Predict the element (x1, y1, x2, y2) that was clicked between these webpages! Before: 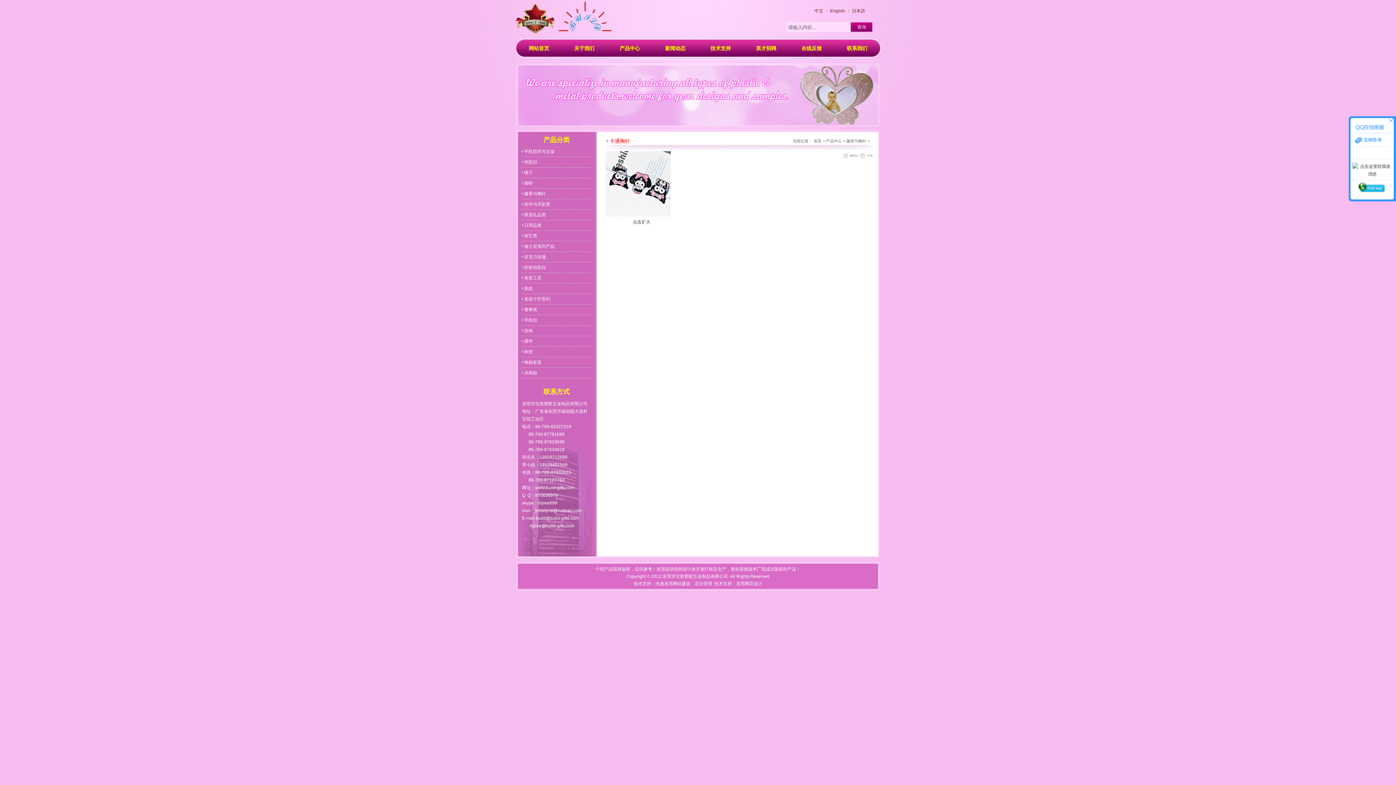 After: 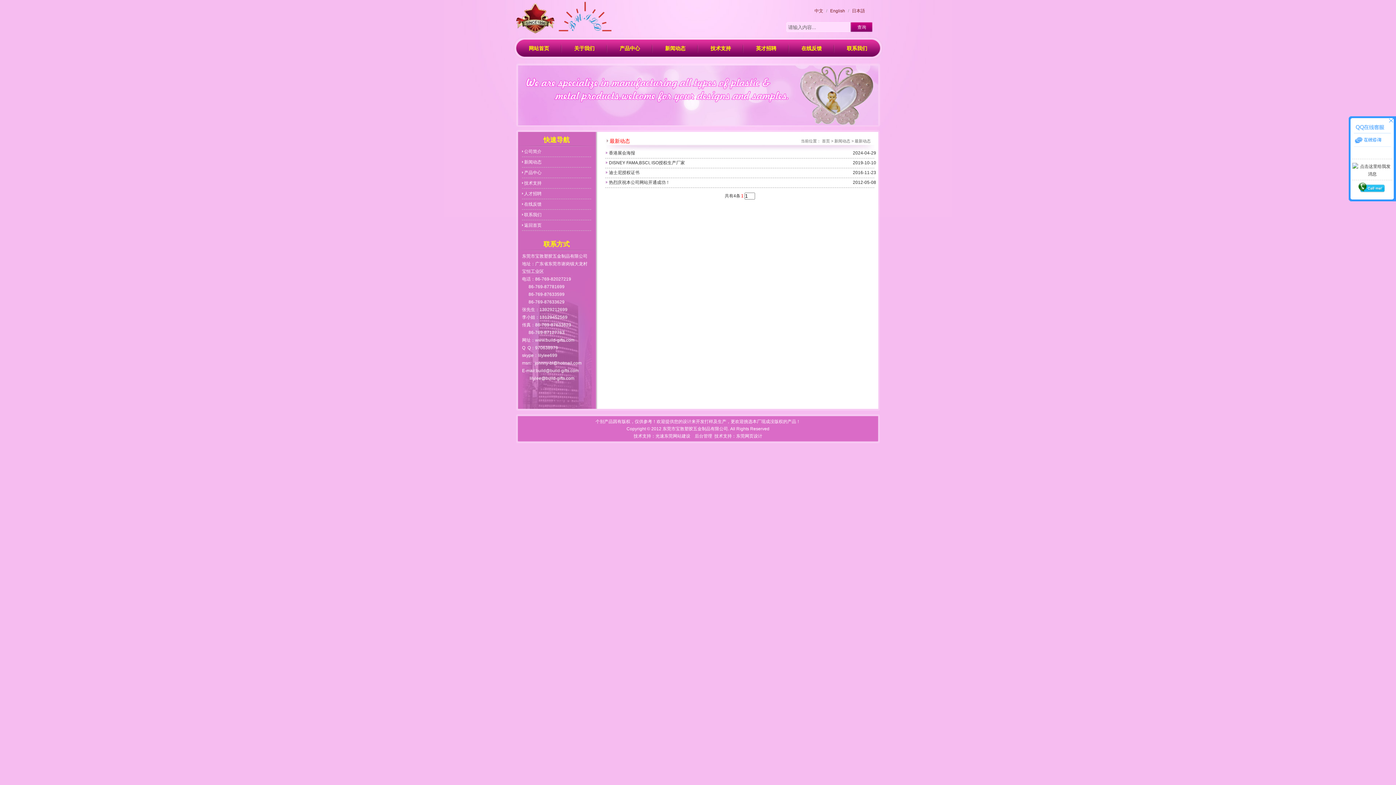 Action: label: 新闻动态 bbox: (652, 41, 698, 54)